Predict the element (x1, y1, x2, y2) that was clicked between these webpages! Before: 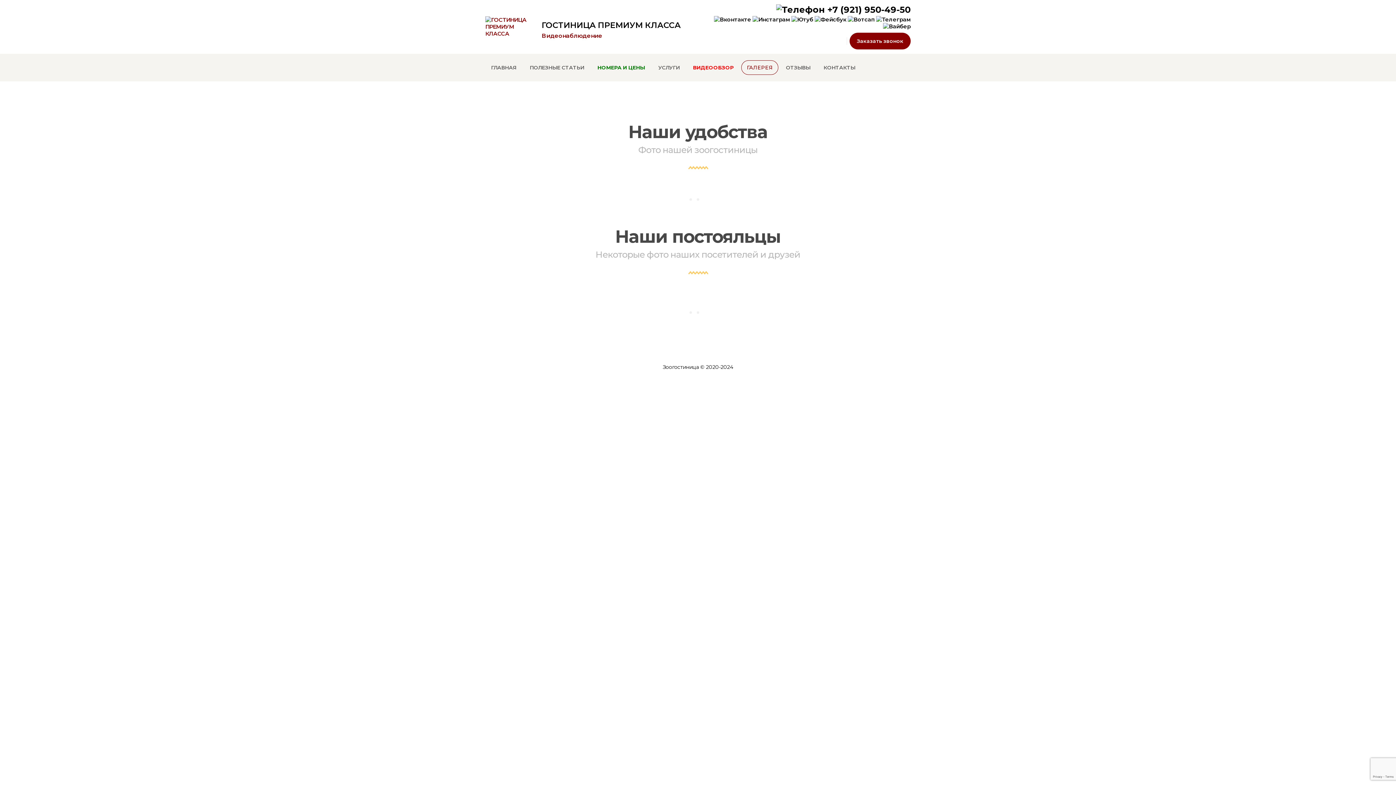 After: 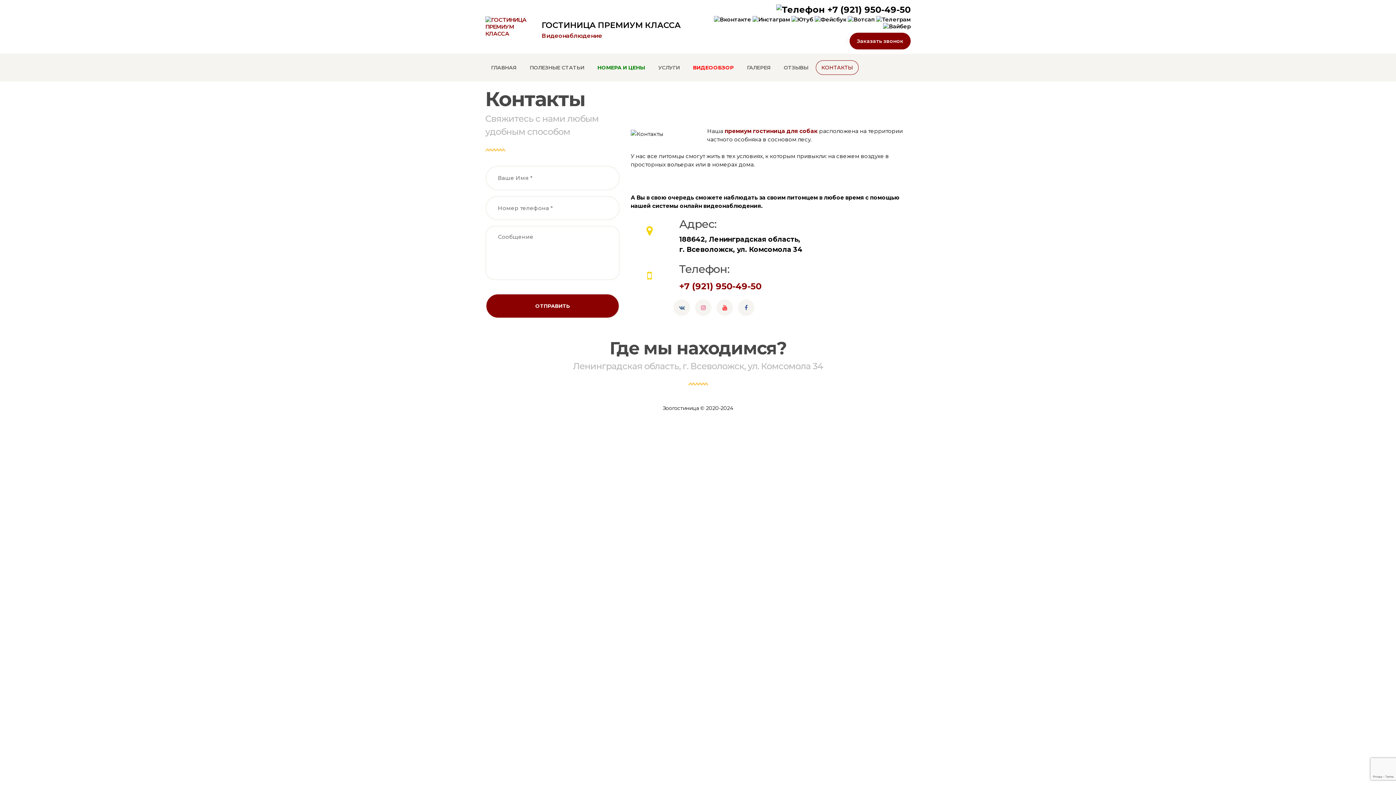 Action: bbox: (818, 60, 861, 74) label: КОНТАКТЫ